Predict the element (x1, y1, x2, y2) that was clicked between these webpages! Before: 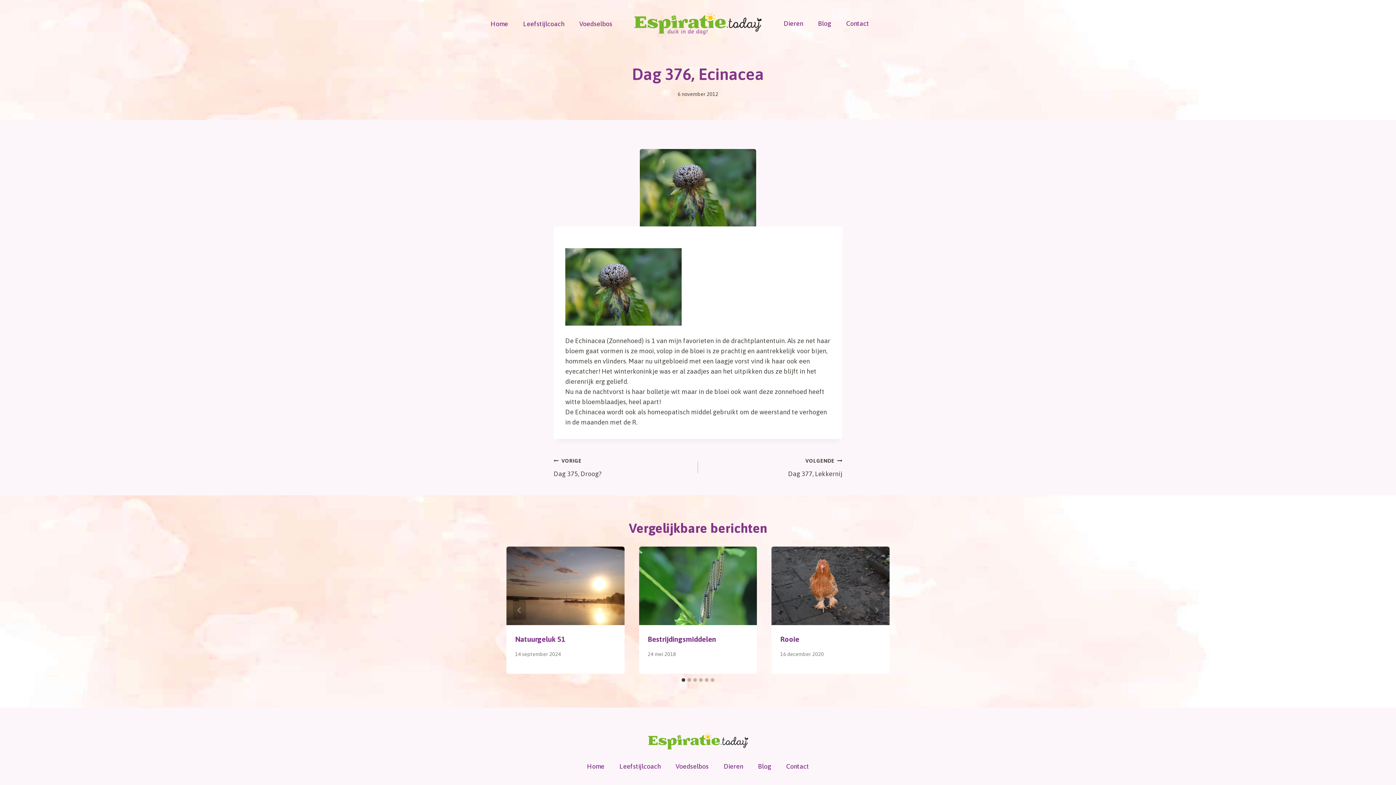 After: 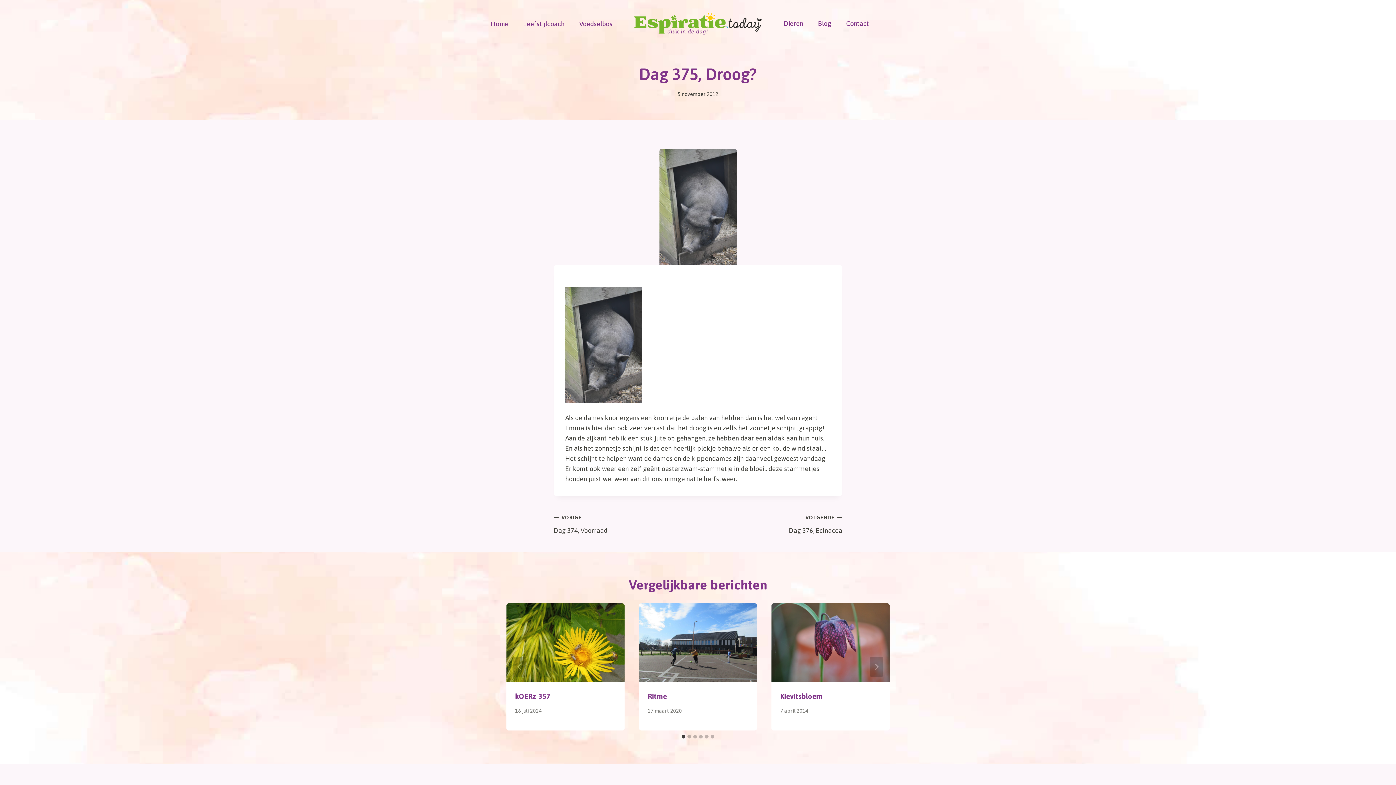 Action: label: VORIGE
Dag 375, Droog? bbox: (553, 455, 698, 479)